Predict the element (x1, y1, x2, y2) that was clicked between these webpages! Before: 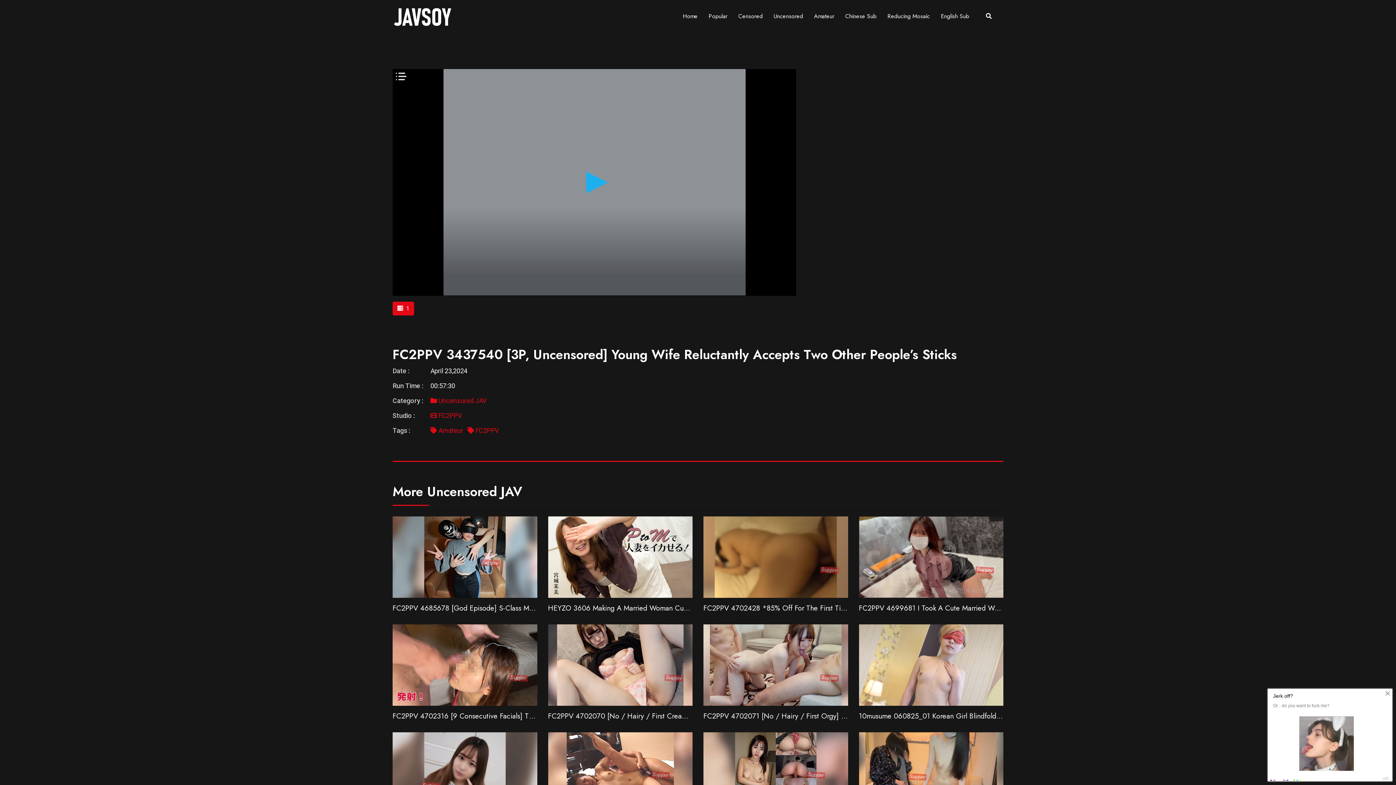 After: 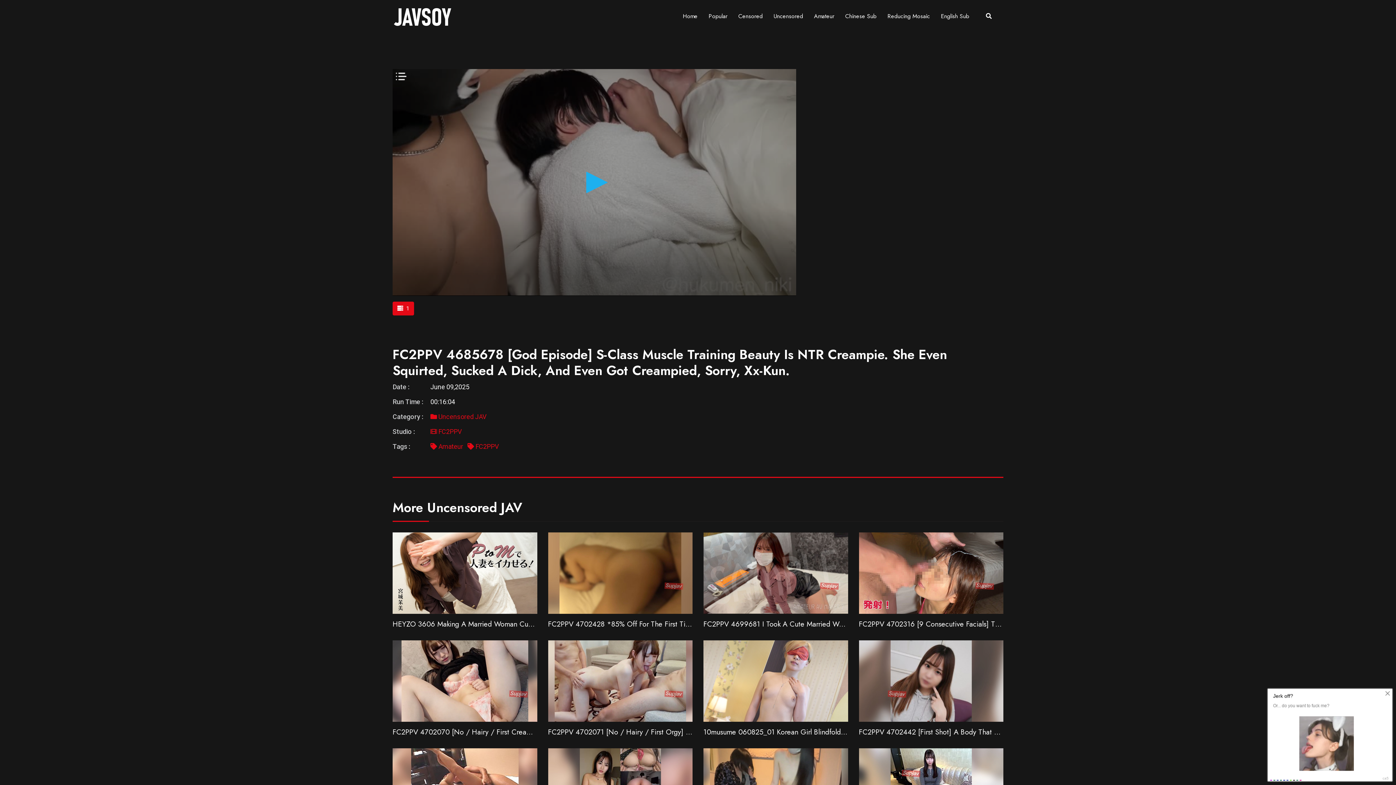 Action: bbox: (454, 546, 475, 568)